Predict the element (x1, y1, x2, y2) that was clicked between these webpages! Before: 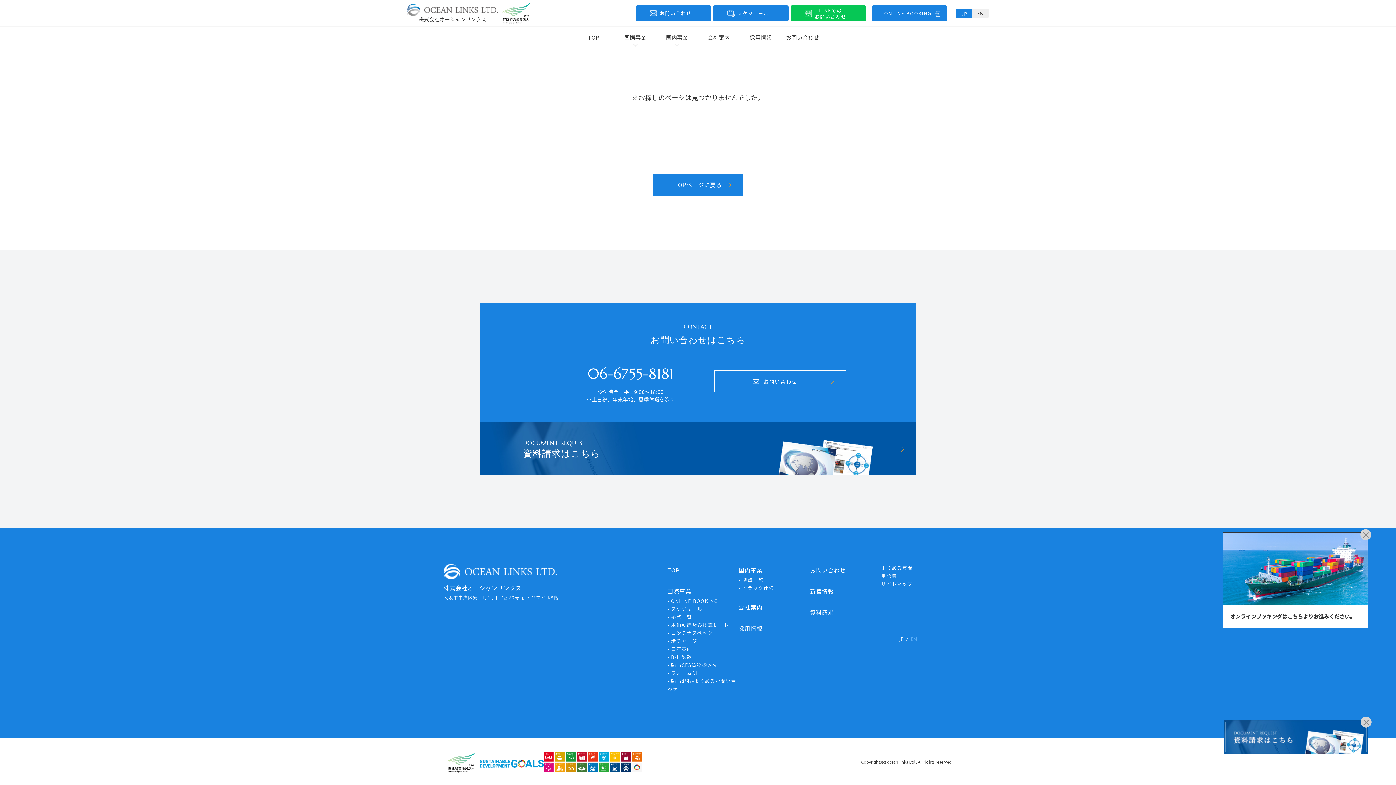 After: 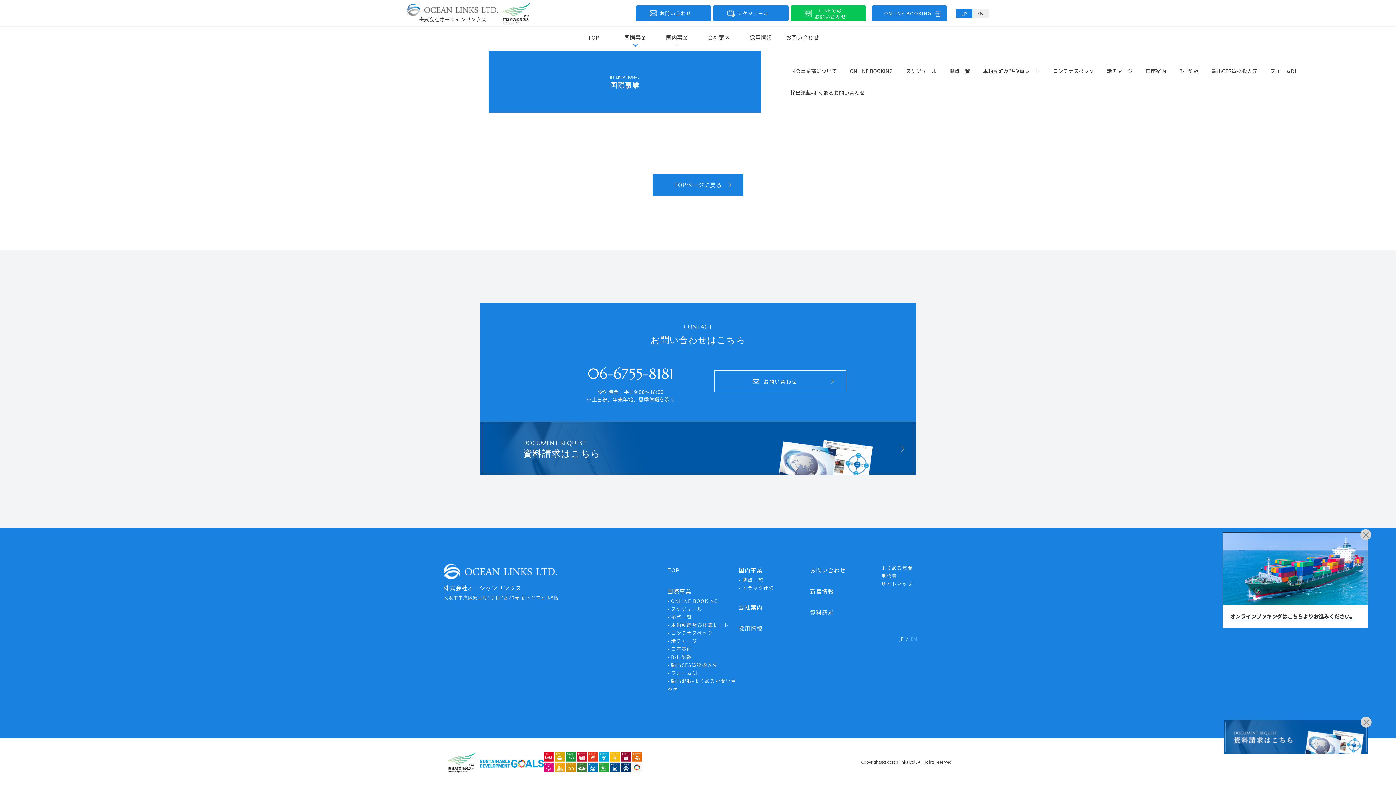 Action: bbox: (614, 26, 656, 48) label: 国際事業